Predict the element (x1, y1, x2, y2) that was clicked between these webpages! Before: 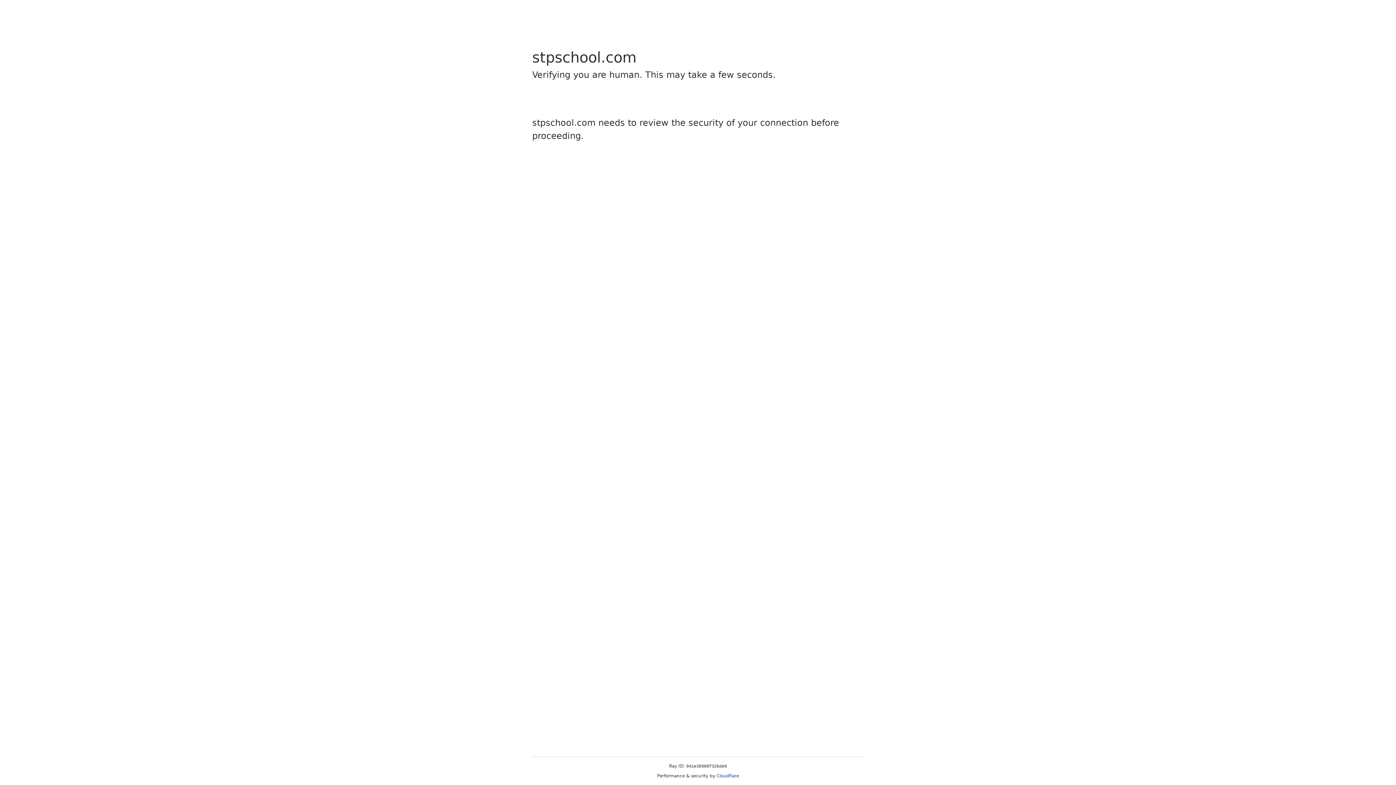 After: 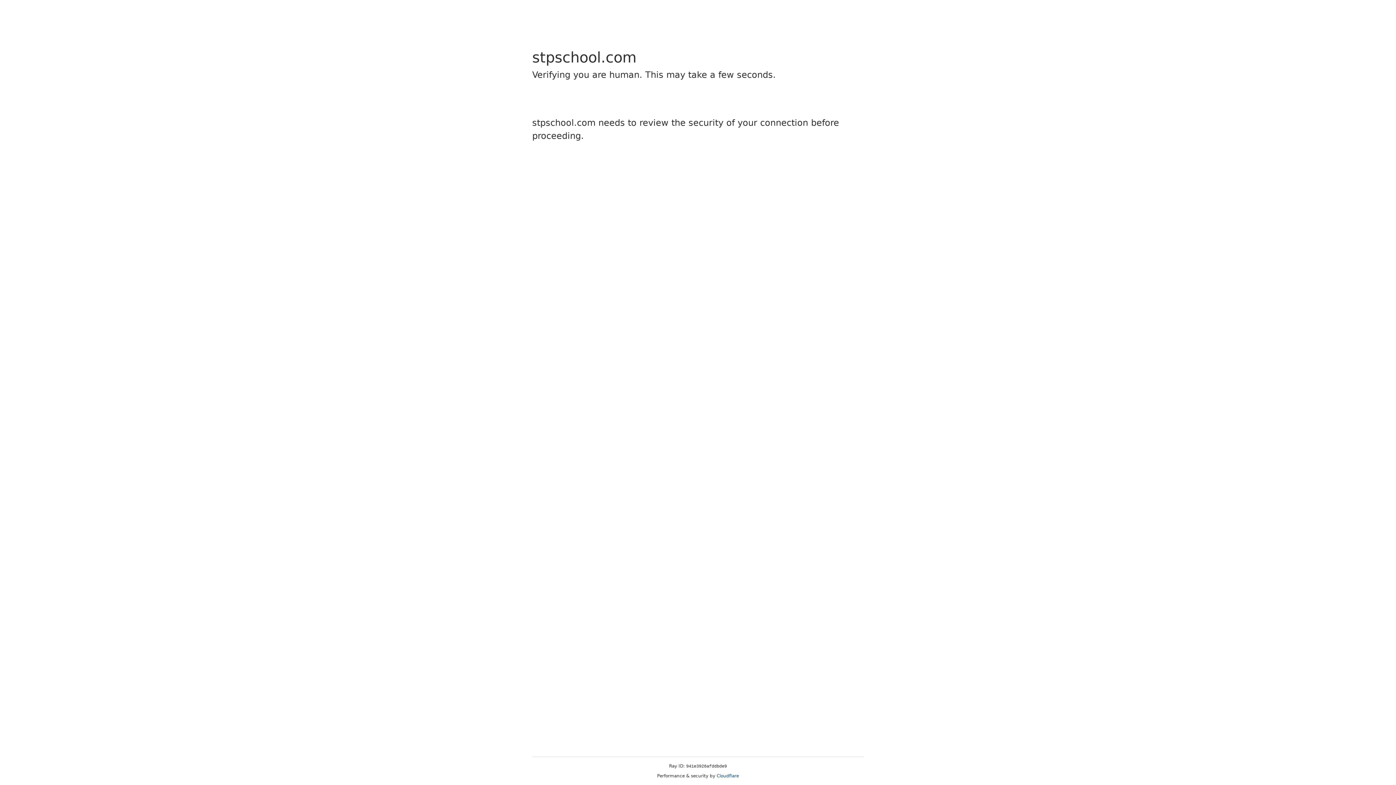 Action: label: Cloudflare bbox: (716, 773, 739, 778)